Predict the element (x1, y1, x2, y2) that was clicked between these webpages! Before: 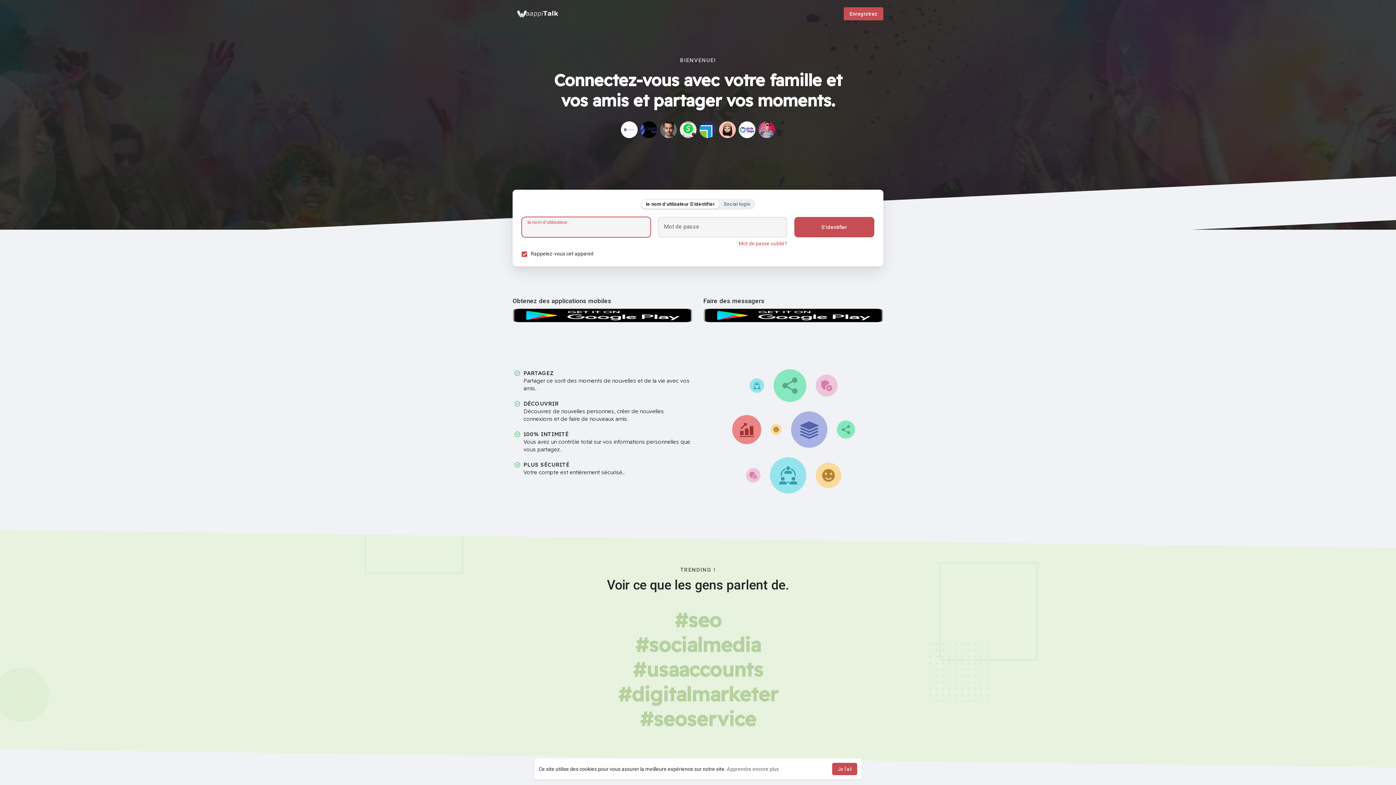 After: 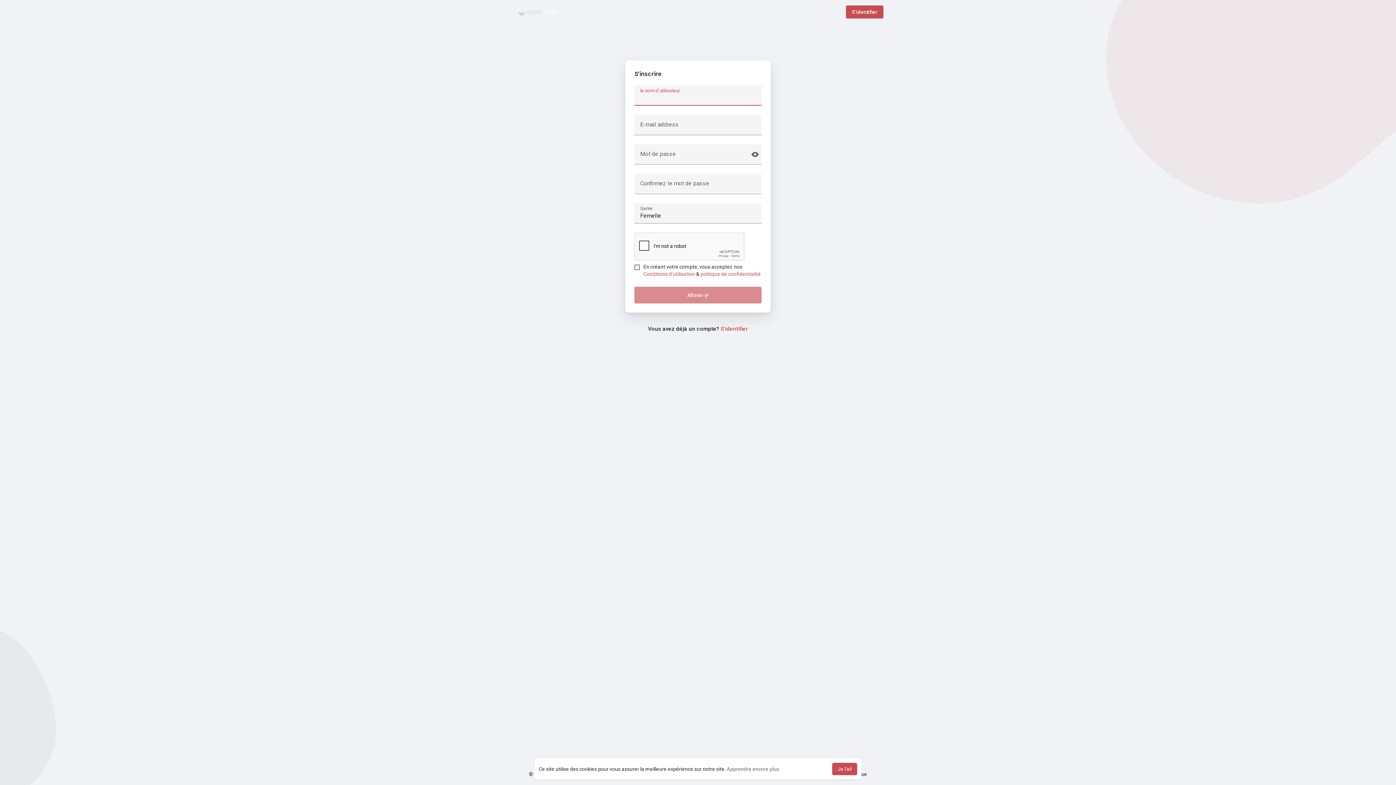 Action: label: Enregistrez bbox: (844, 7, 883, 20)